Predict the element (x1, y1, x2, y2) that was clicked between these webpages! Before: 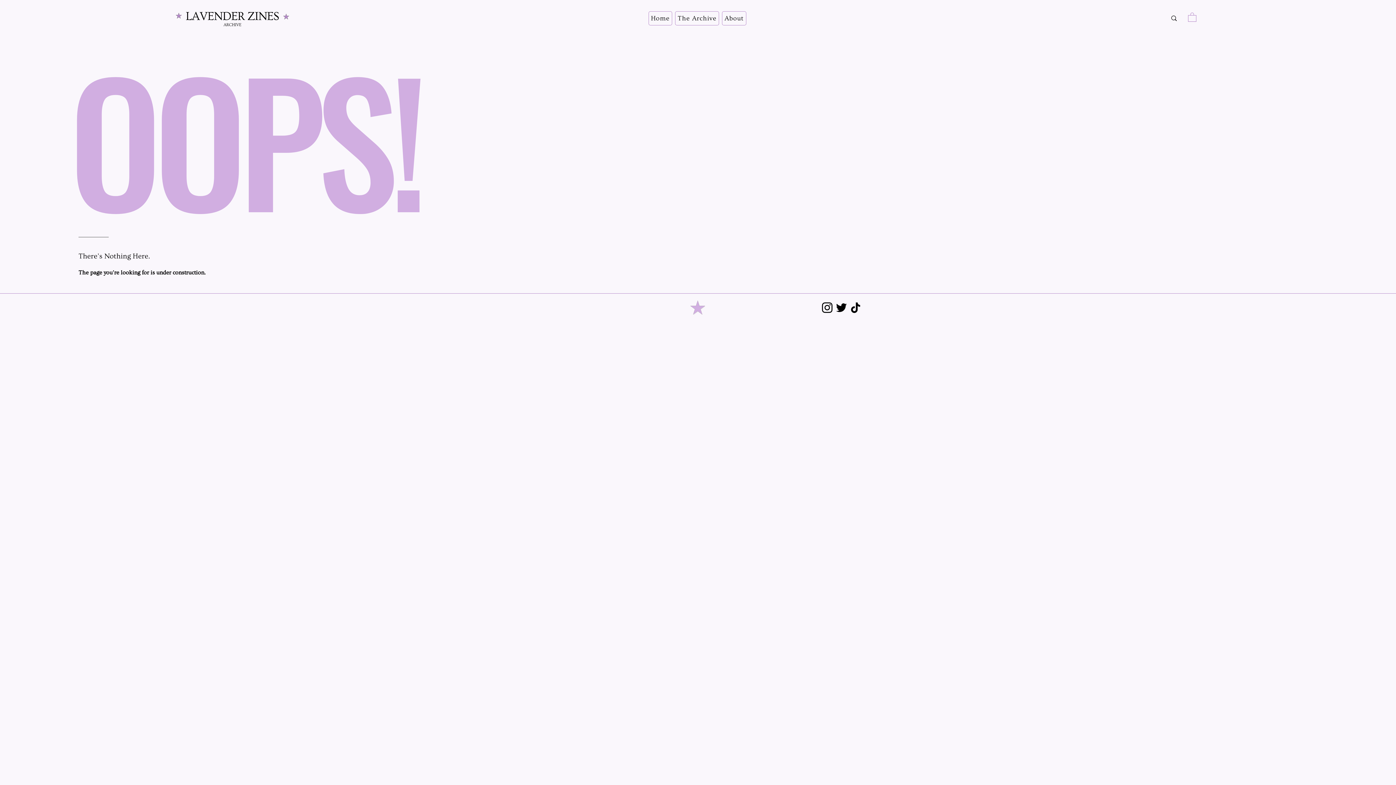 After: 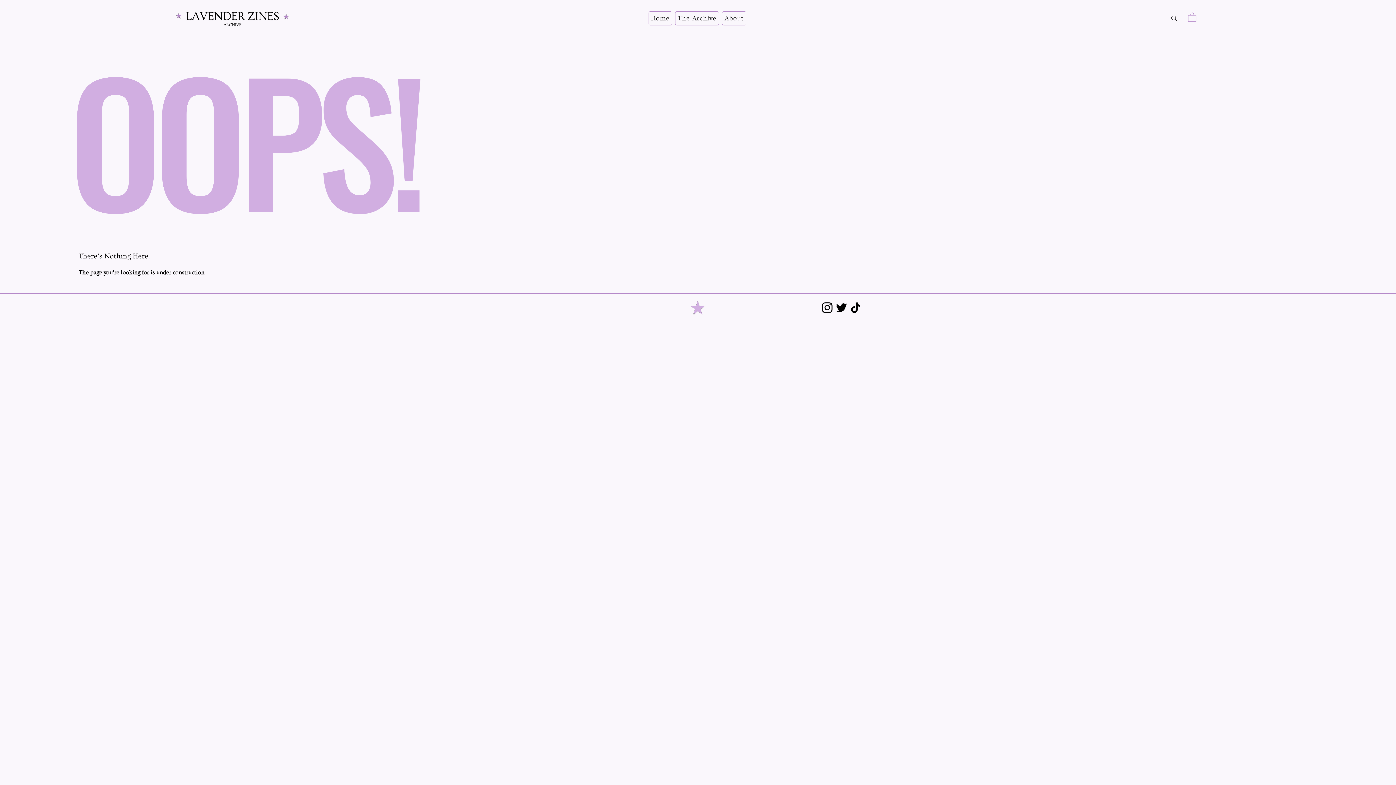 Action: bbox: (722, 11, 746, 25) label: About